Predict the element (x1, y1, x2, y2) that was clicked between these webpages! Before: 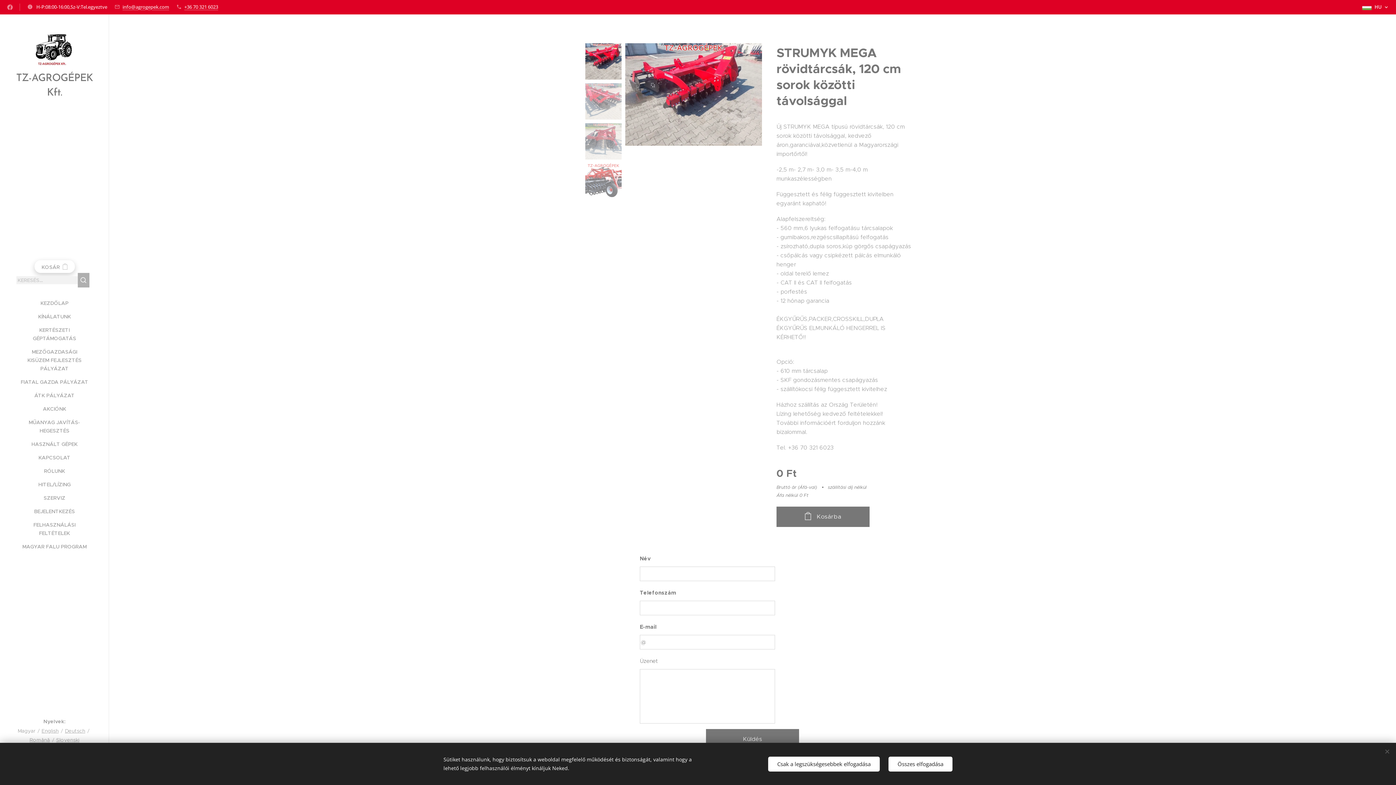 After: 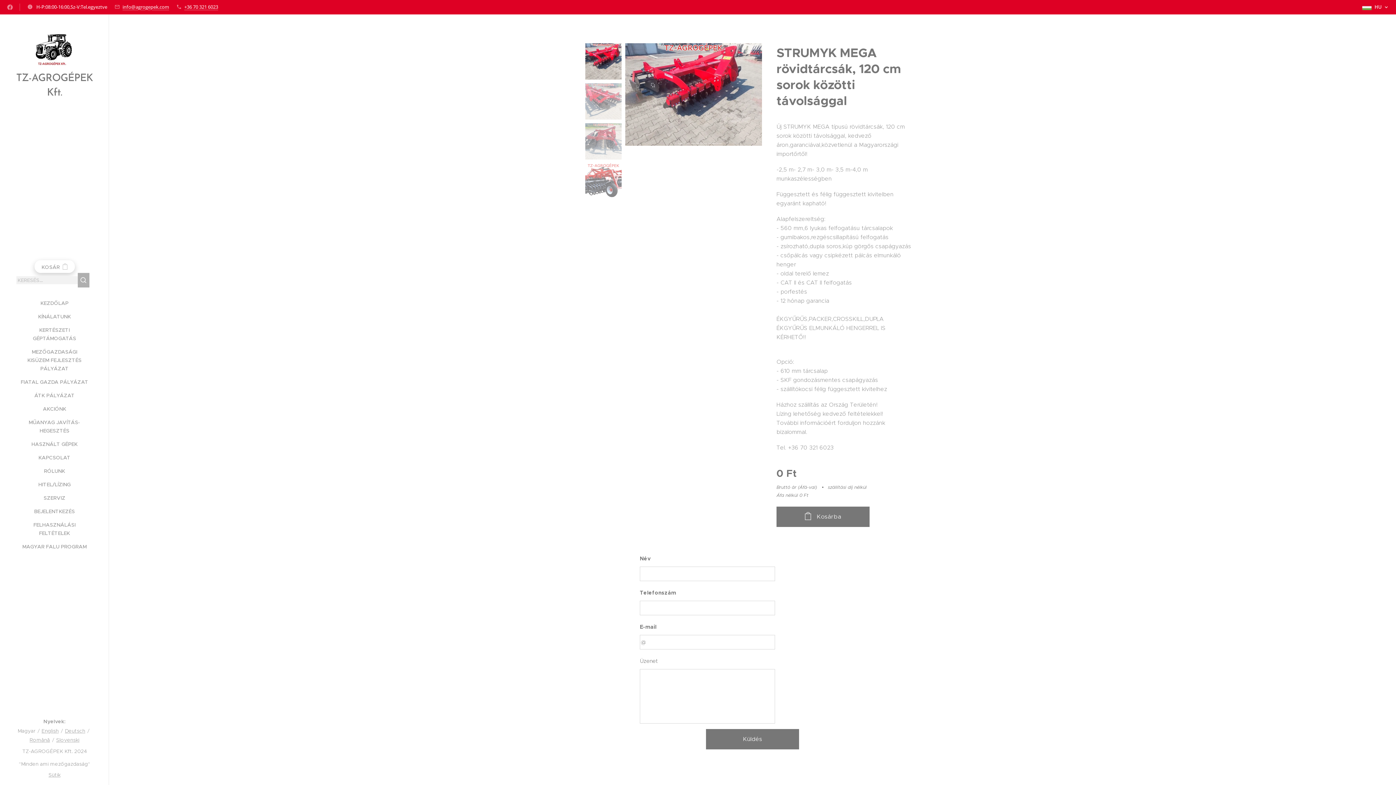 Action: label: Összes elfogadása bbox: (888, 756, 952, 771)